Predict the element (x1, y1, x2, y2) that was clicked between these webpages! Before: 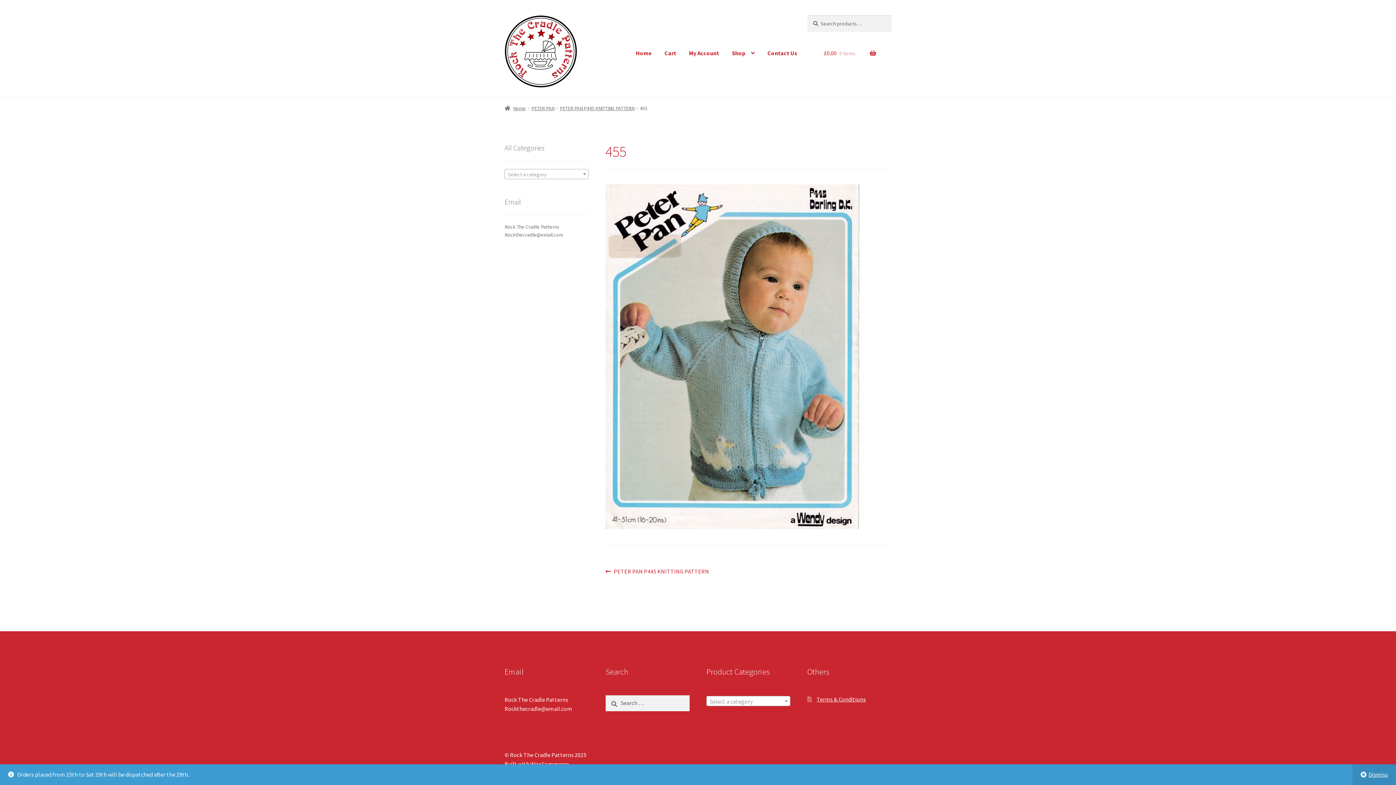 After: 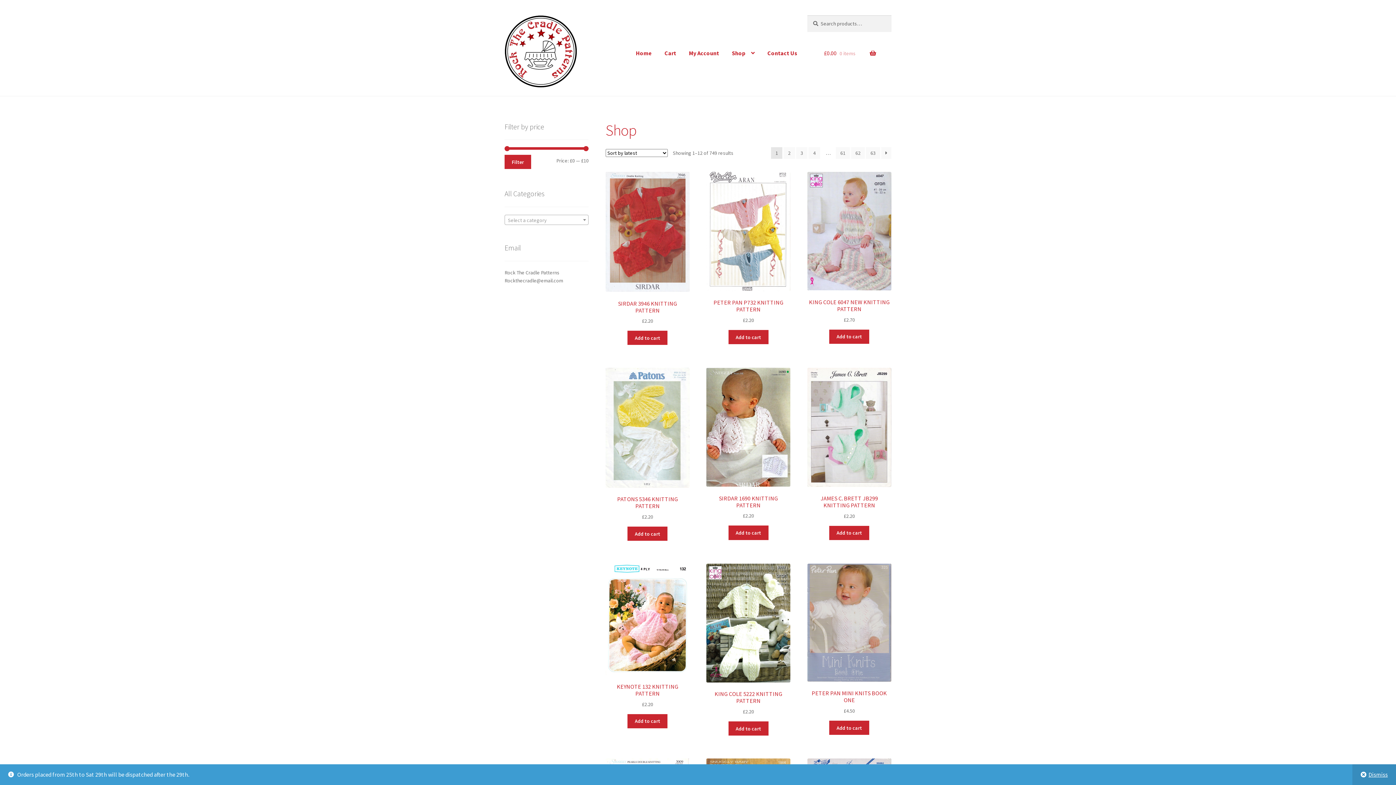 Action: bbox: (504, 15, 601, 87)